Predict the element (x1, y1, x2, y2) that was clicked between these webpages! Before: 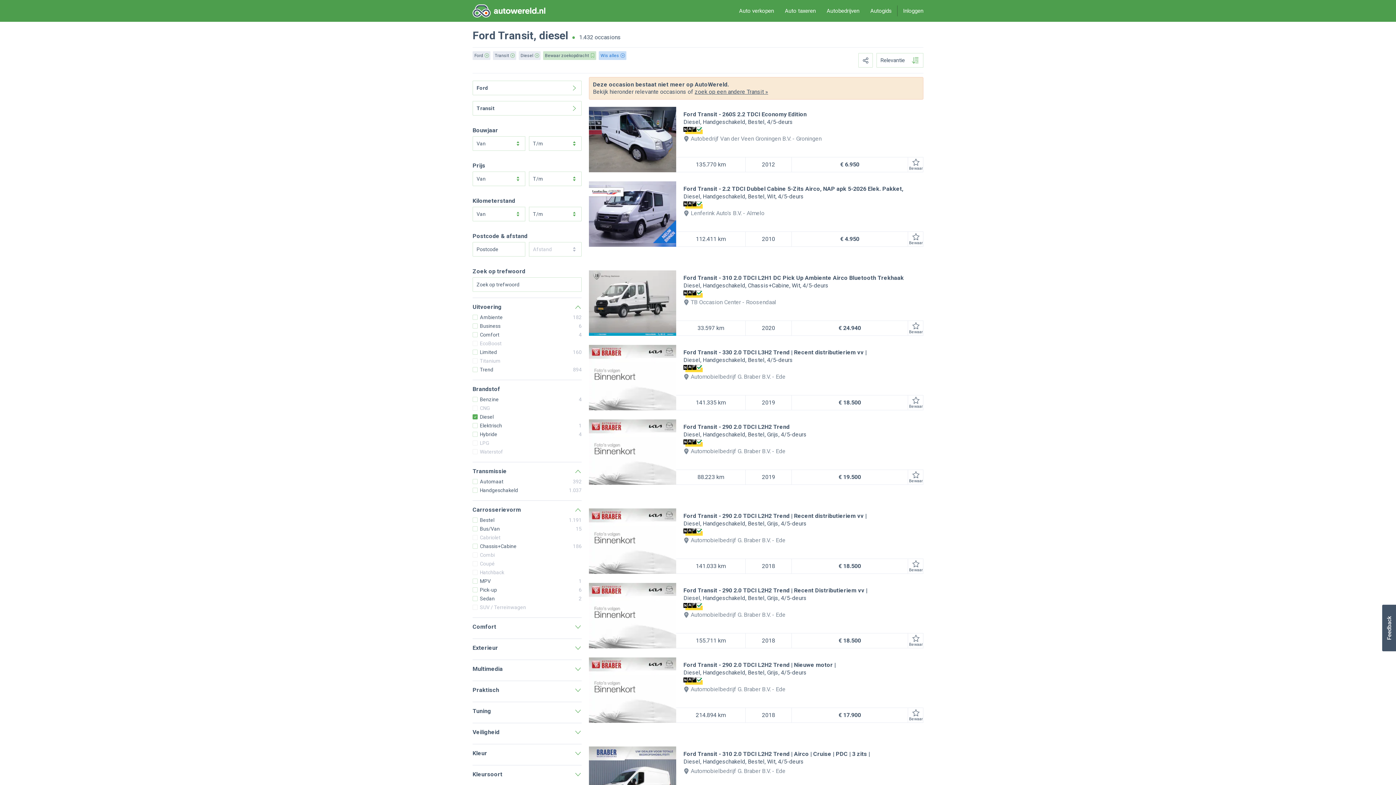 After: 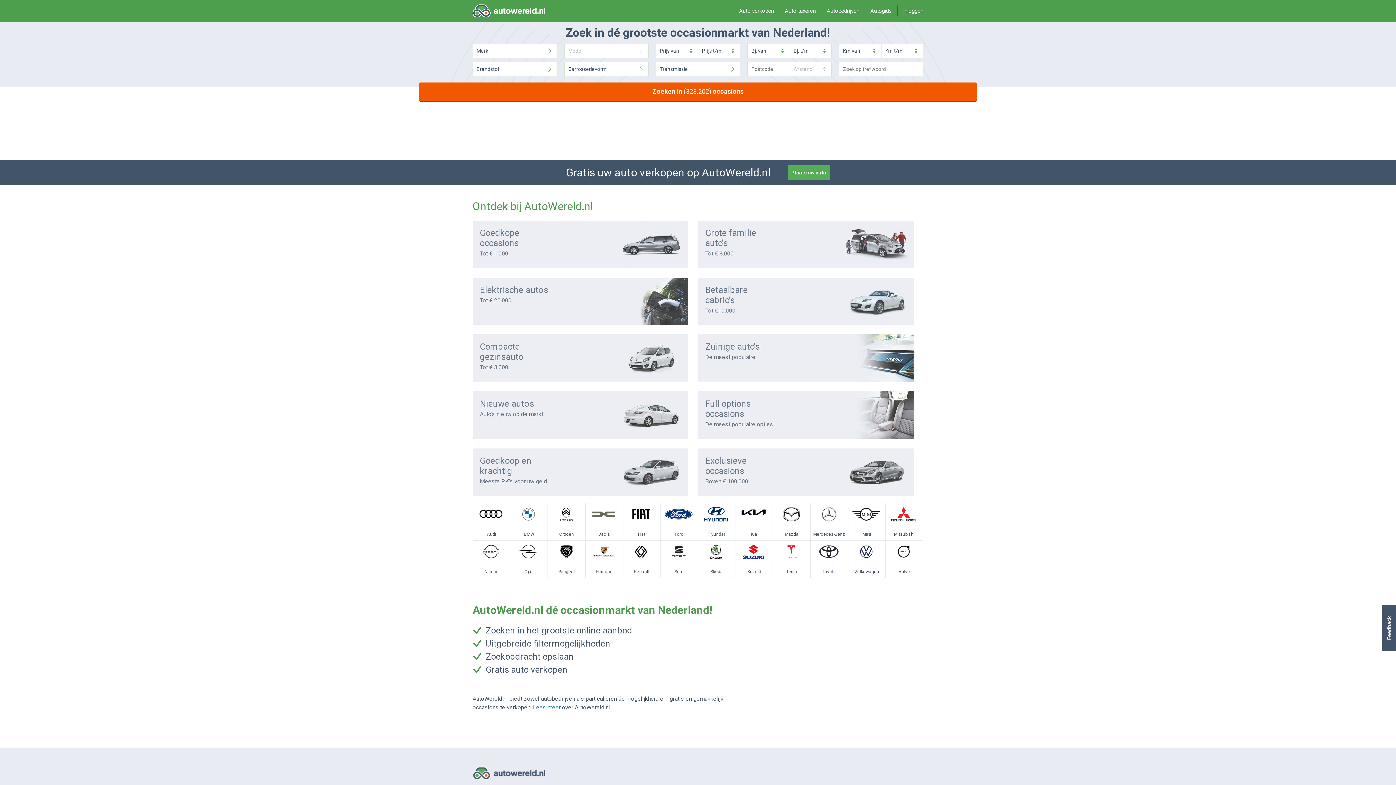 Action: bbox: (472, 4, 545, 17)